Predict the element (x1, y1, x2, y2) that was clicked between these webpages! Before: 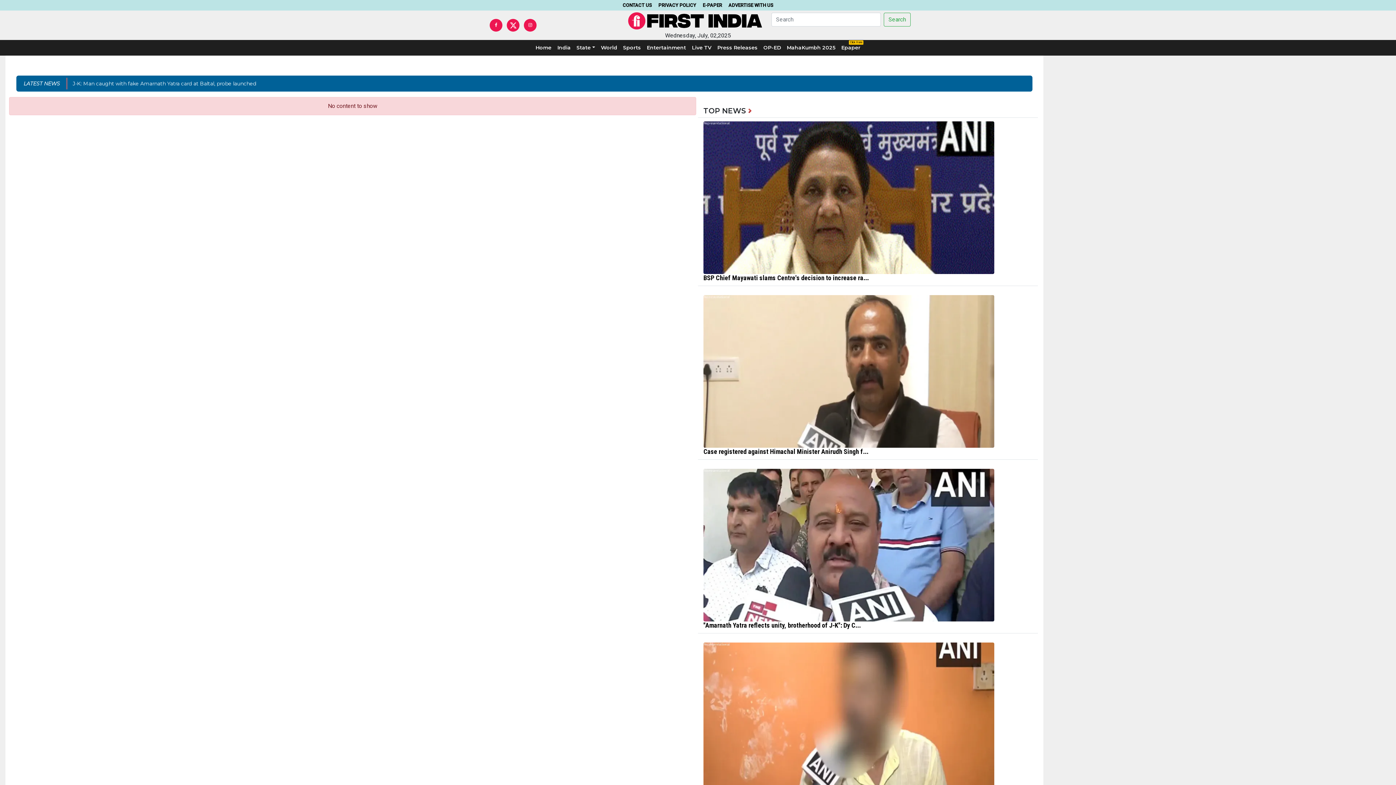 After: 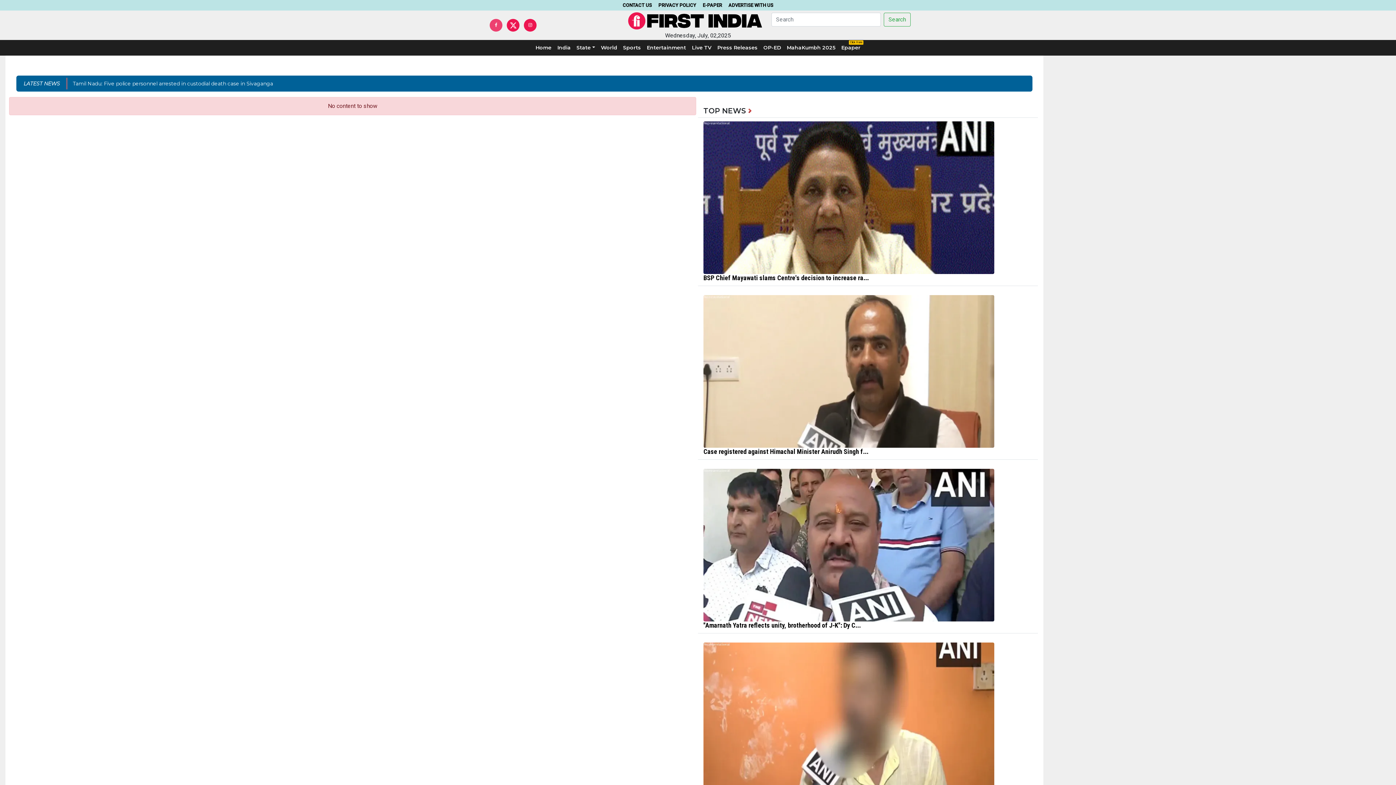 Action: bbox: (489, 18, 502, 31)